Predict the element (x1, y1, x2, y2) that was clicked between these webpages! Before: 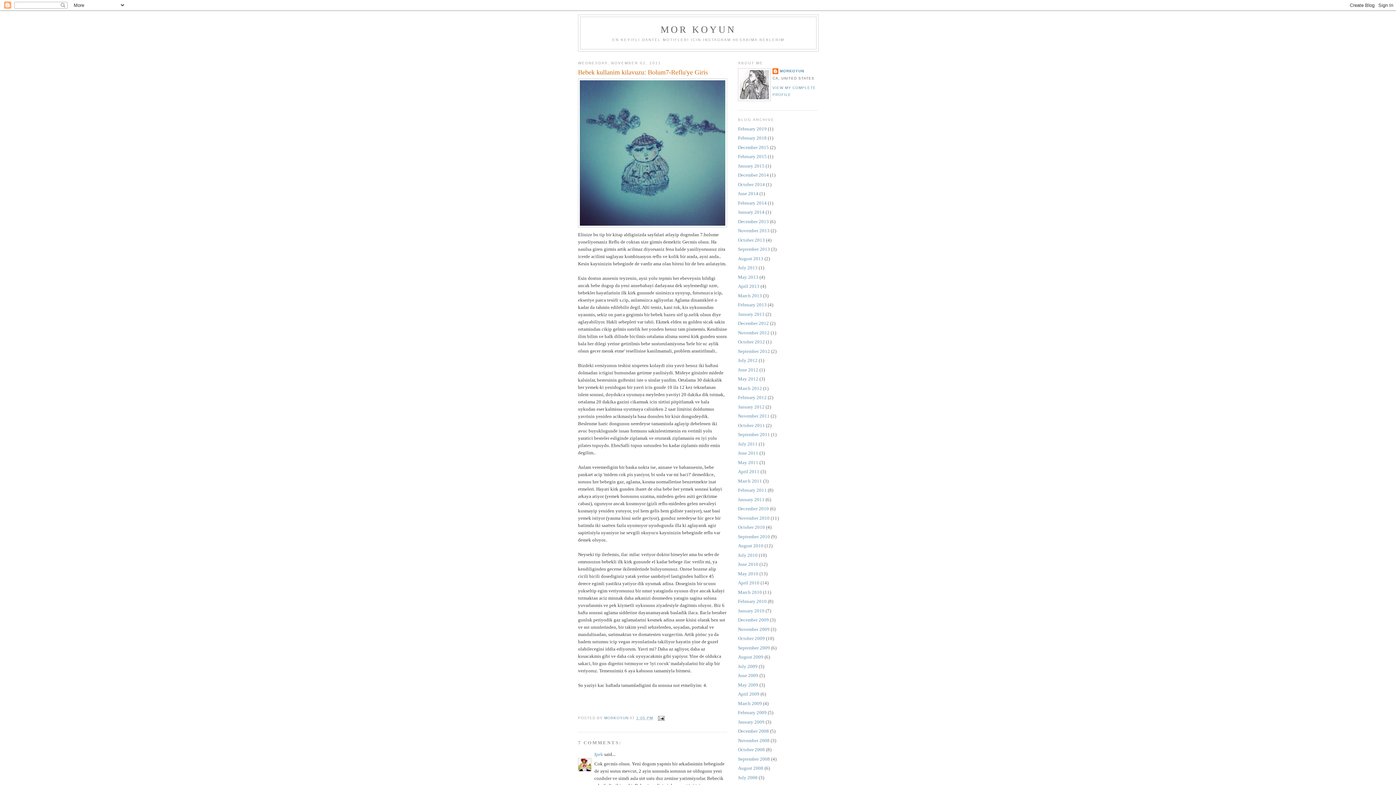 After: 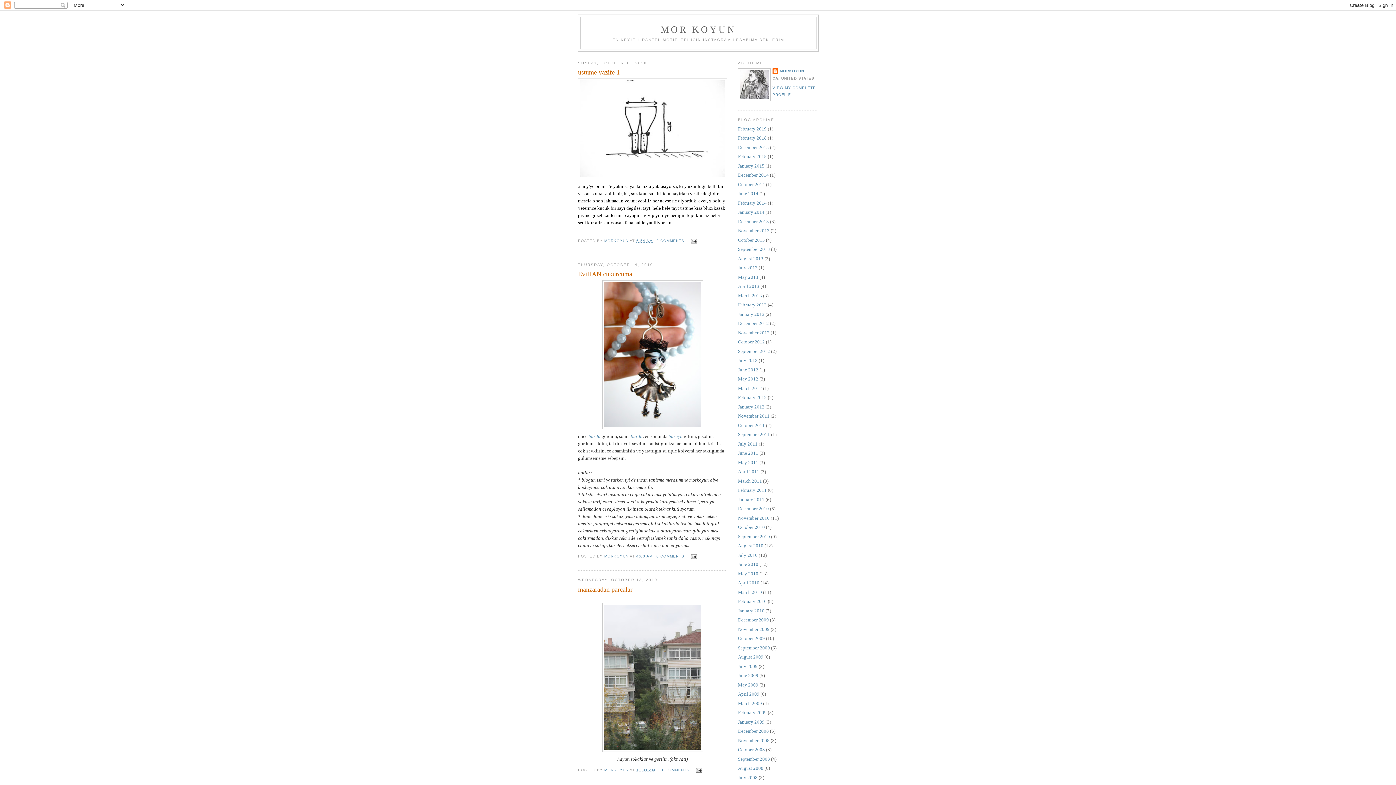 Action: bbox: (738, 524, 765, 530) label: October 2010